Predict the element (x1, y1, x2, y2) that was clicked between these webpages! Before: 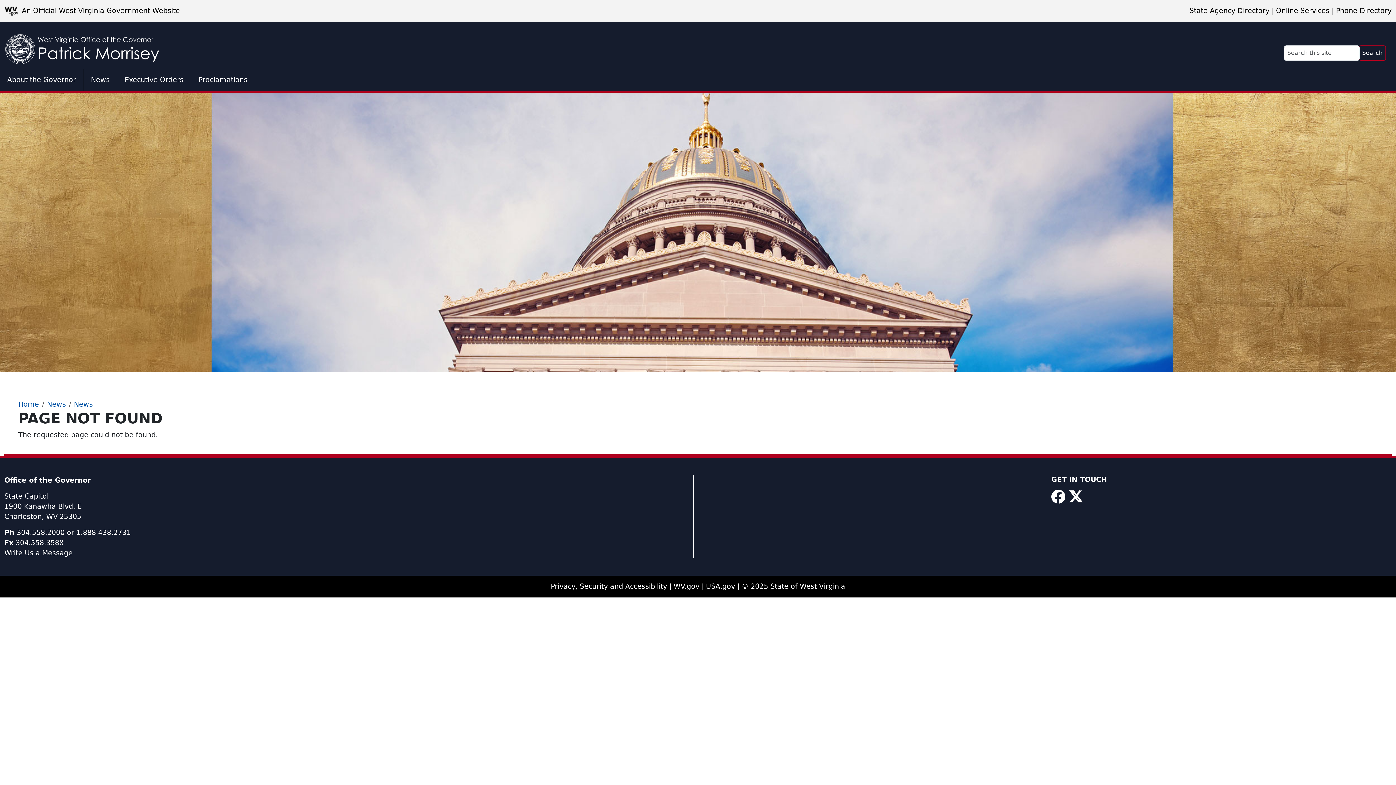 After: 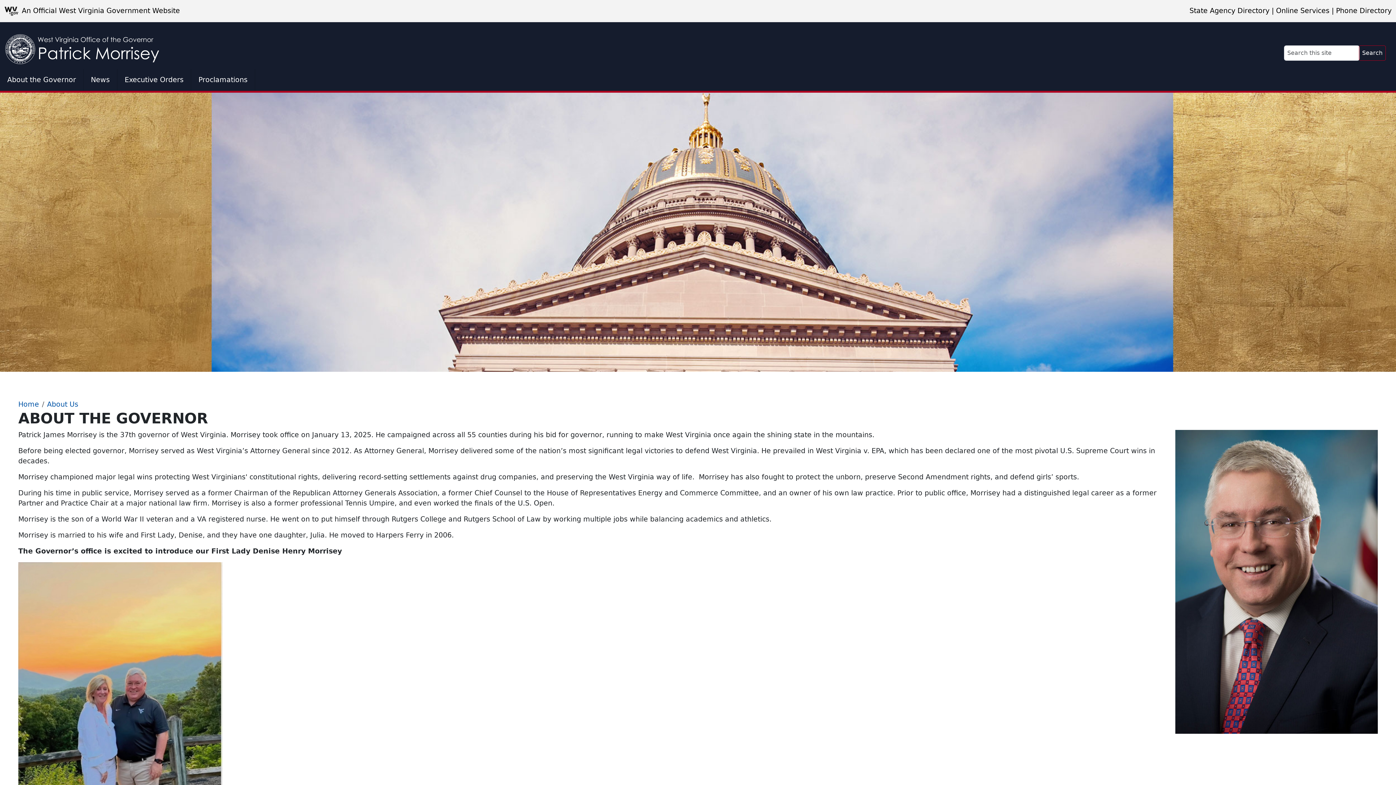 Action: bbox: (0, 68, 83, 90) label: About the Governor